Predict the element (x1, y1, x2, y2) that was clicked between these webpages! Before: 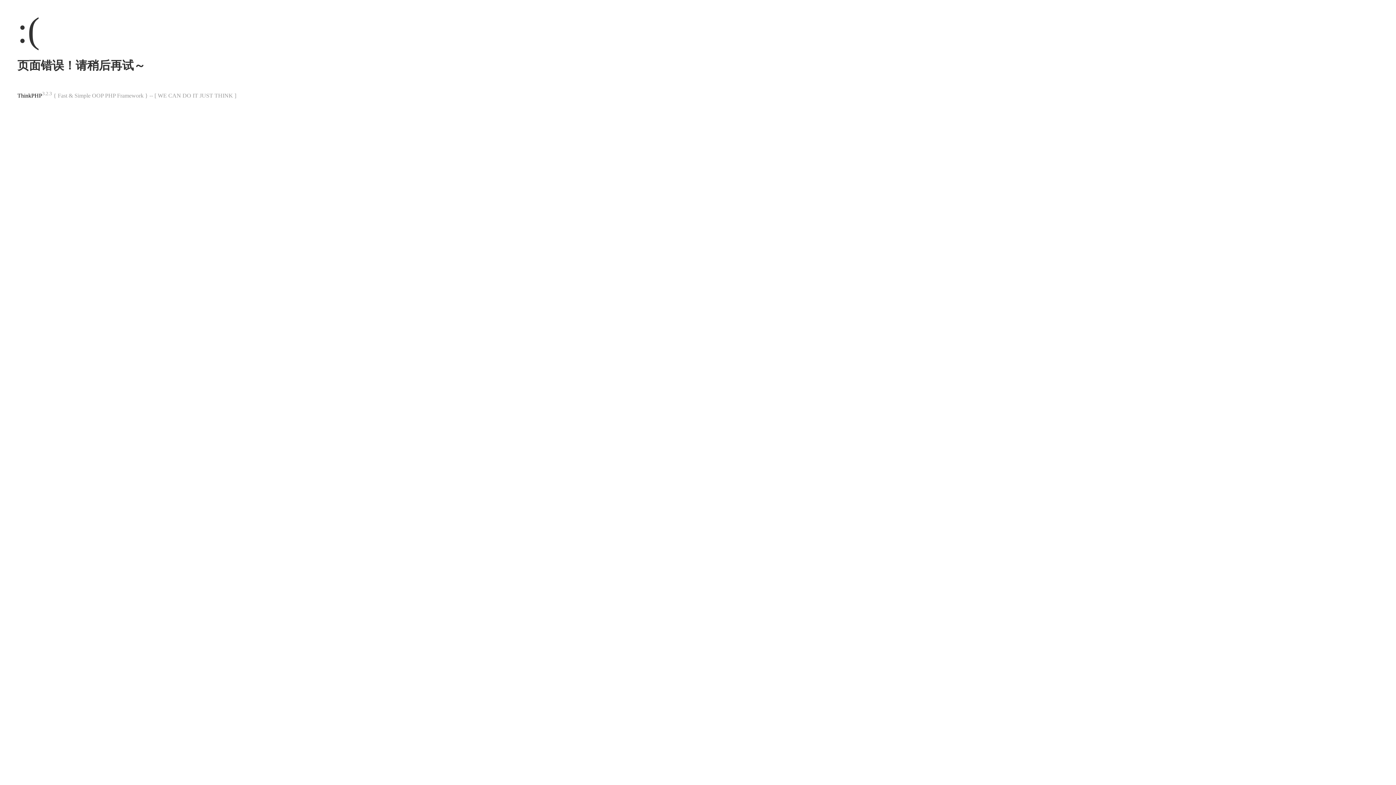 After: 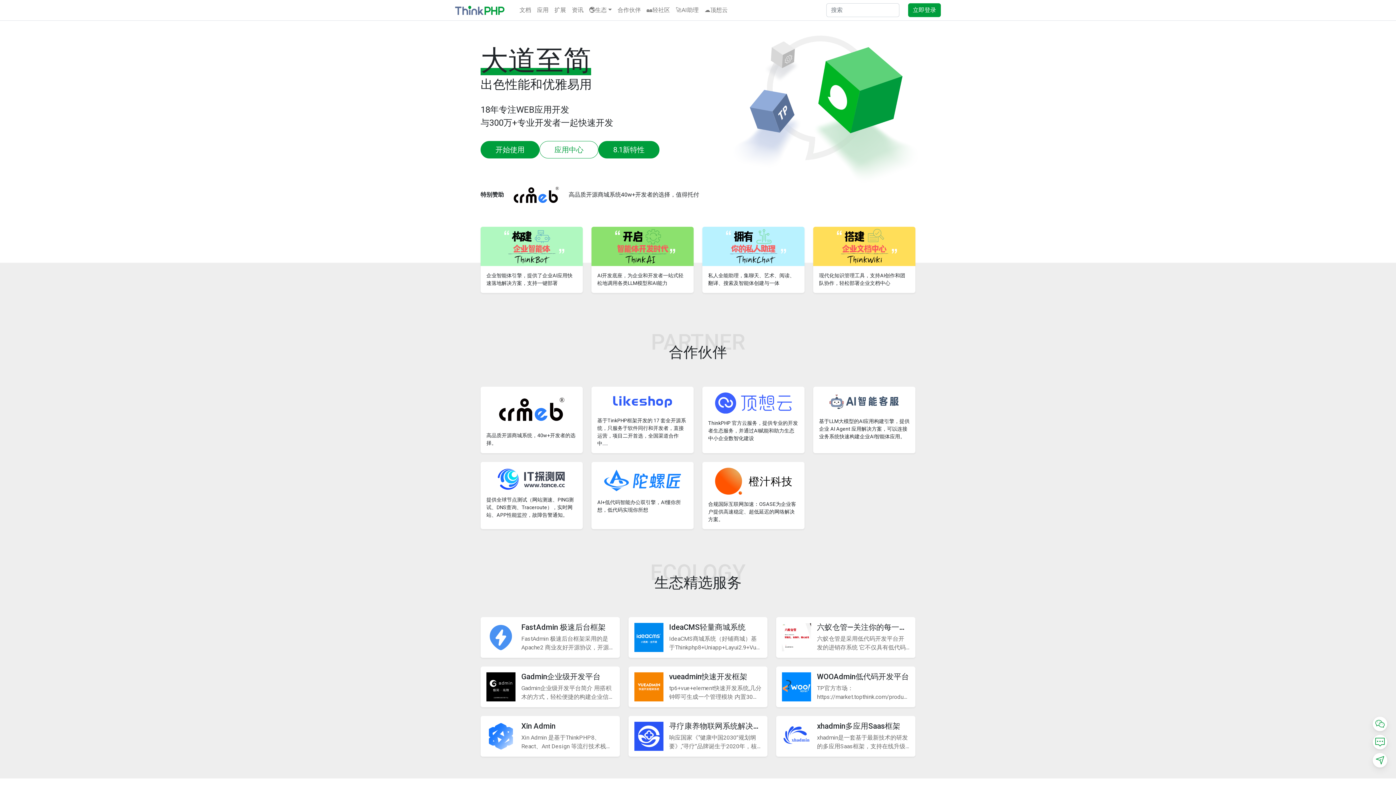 Action: bbox: (17, 92, 42, 98) label: ThinkPHP